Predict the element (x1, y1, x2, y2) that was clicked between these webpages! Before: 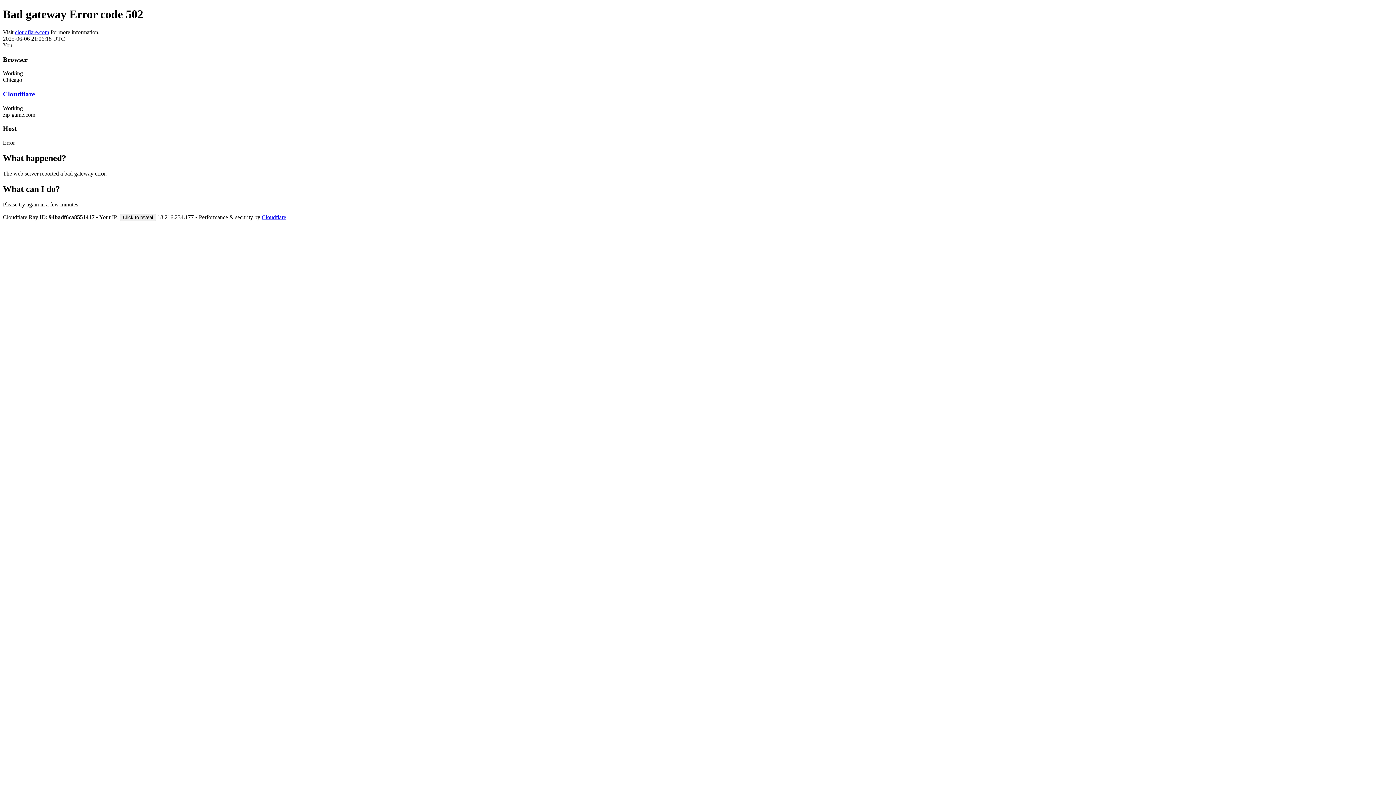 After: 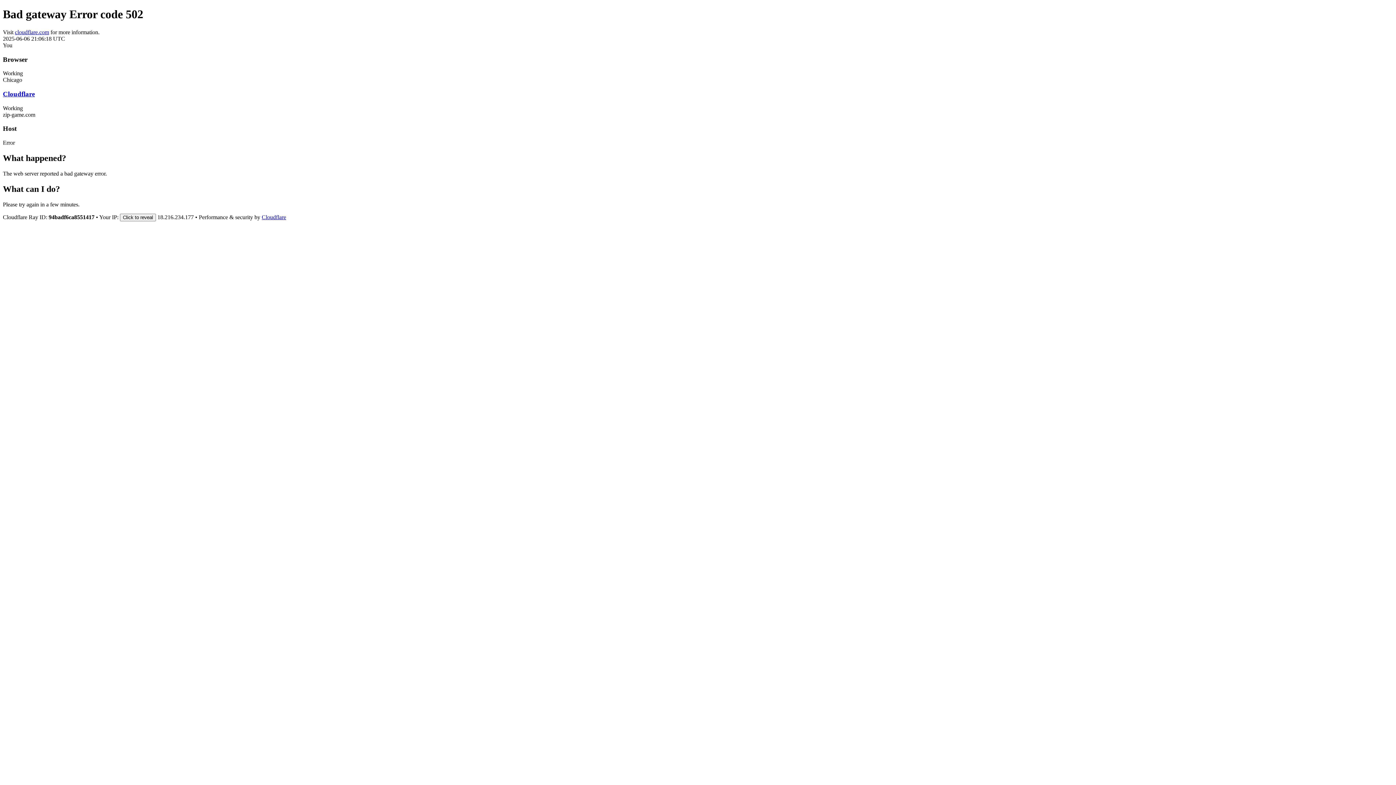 Action: label: Cloudflare bbox: (2, 90, 34, 97)